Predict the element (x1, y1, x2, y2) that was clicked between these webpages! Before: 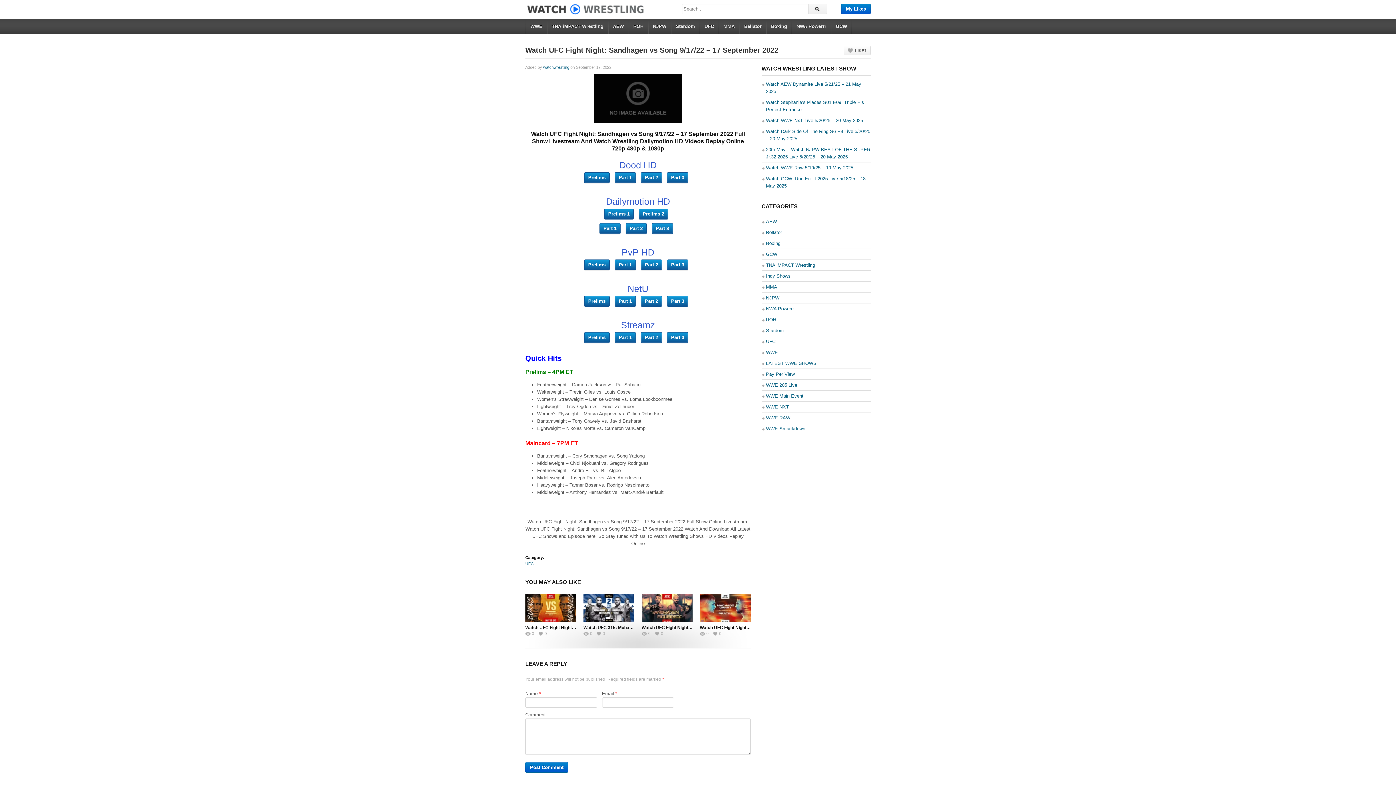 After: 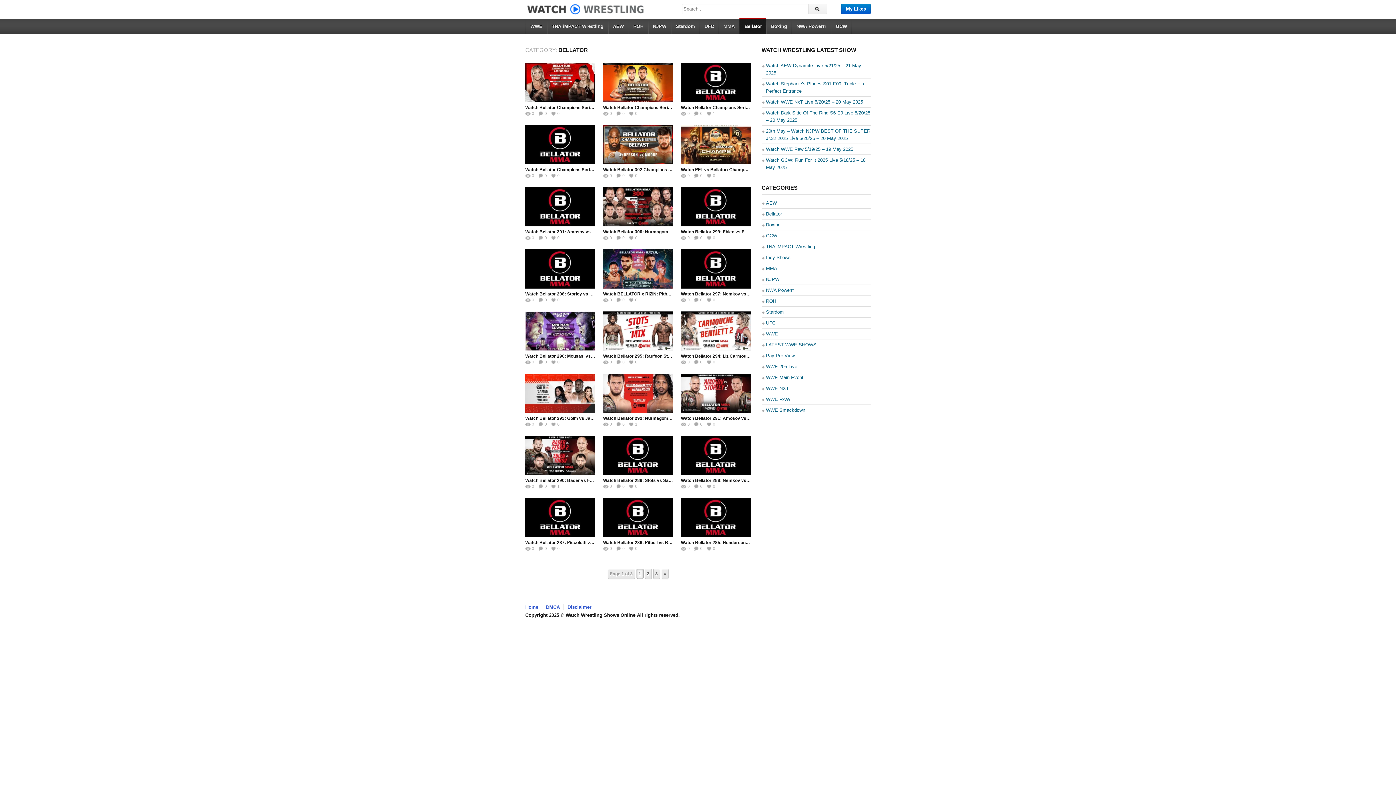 Action: label: Bellator bbox: (766, 229, 782, 235)